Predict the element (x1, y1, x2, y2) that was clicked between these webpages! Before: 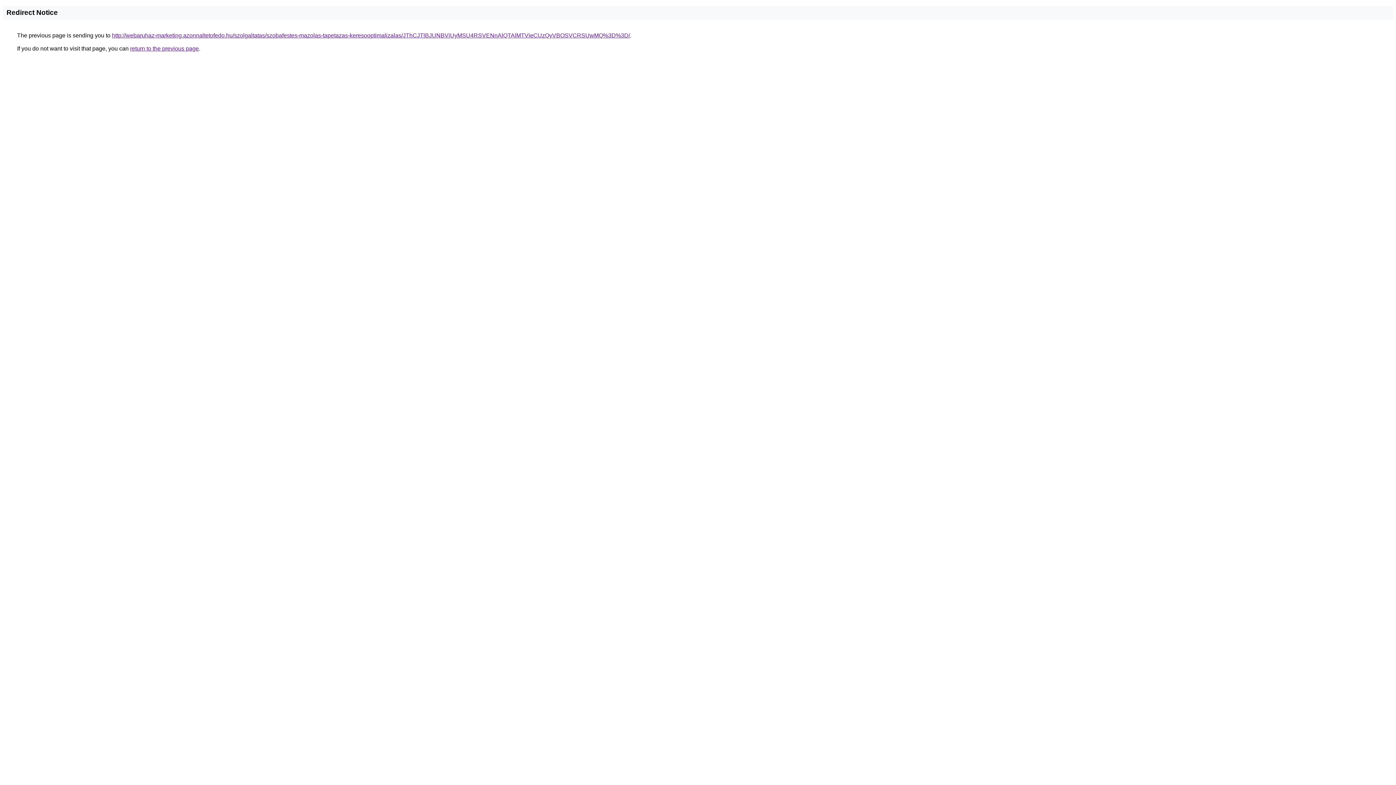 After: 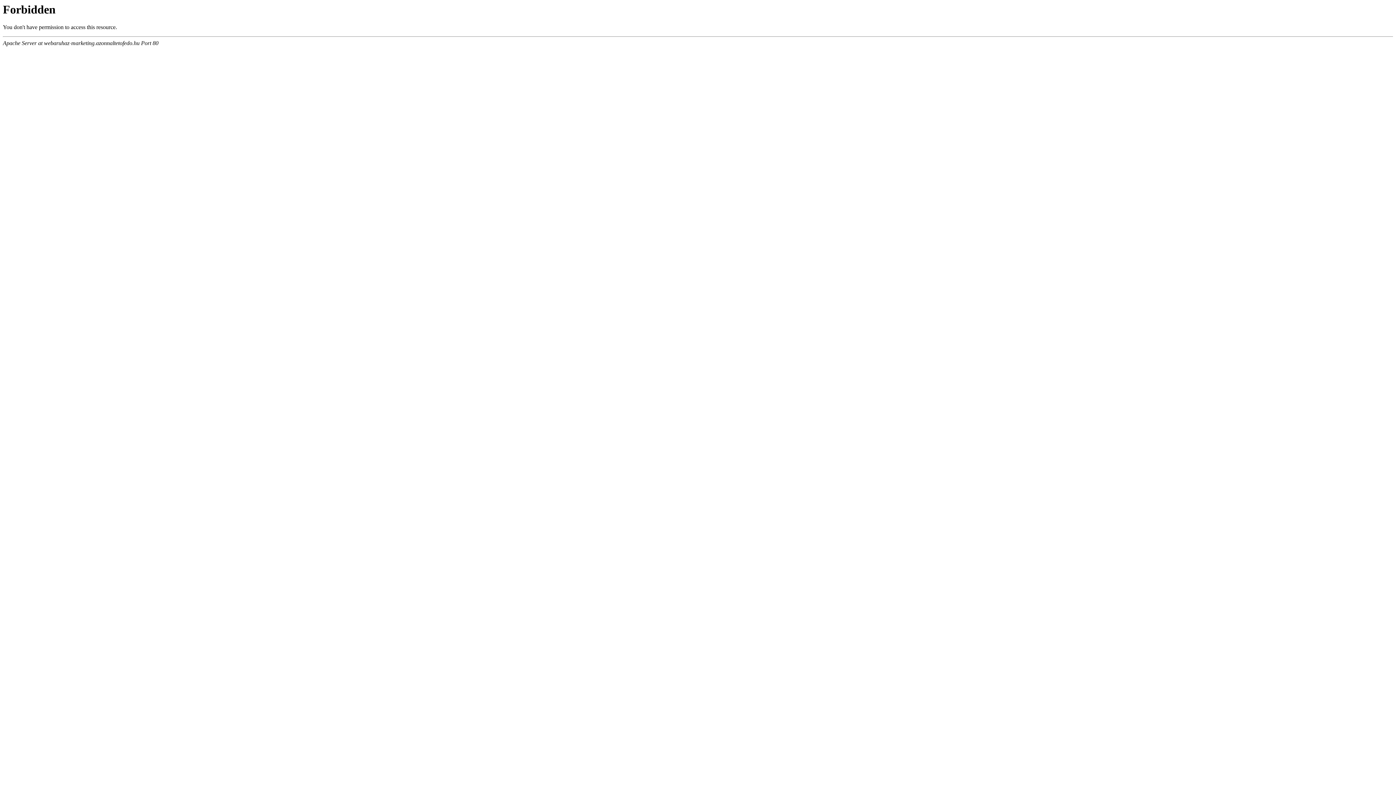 Action: bbox: (112, 32, 630, 38) label: http://webaruhaz-marketing.azonnaltetofedo.hu/szolgaltatas/szobafestes-mazolas-tapetazas-keresooptimalizalas/JThCJTlBJUNBViUyMSU4RSVENnAlQTAlMTVieCUzQyVBOSVCRSUwMQ%3D%3D/